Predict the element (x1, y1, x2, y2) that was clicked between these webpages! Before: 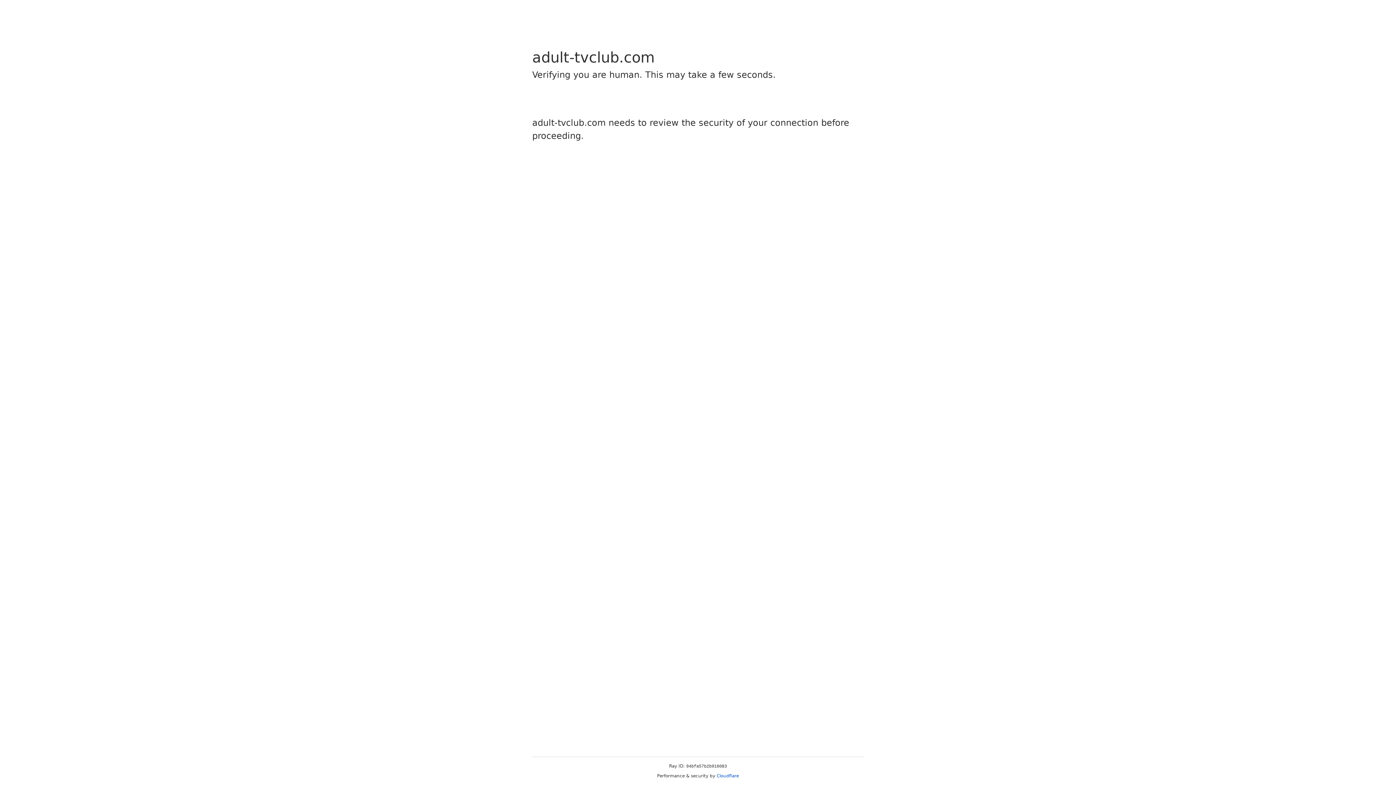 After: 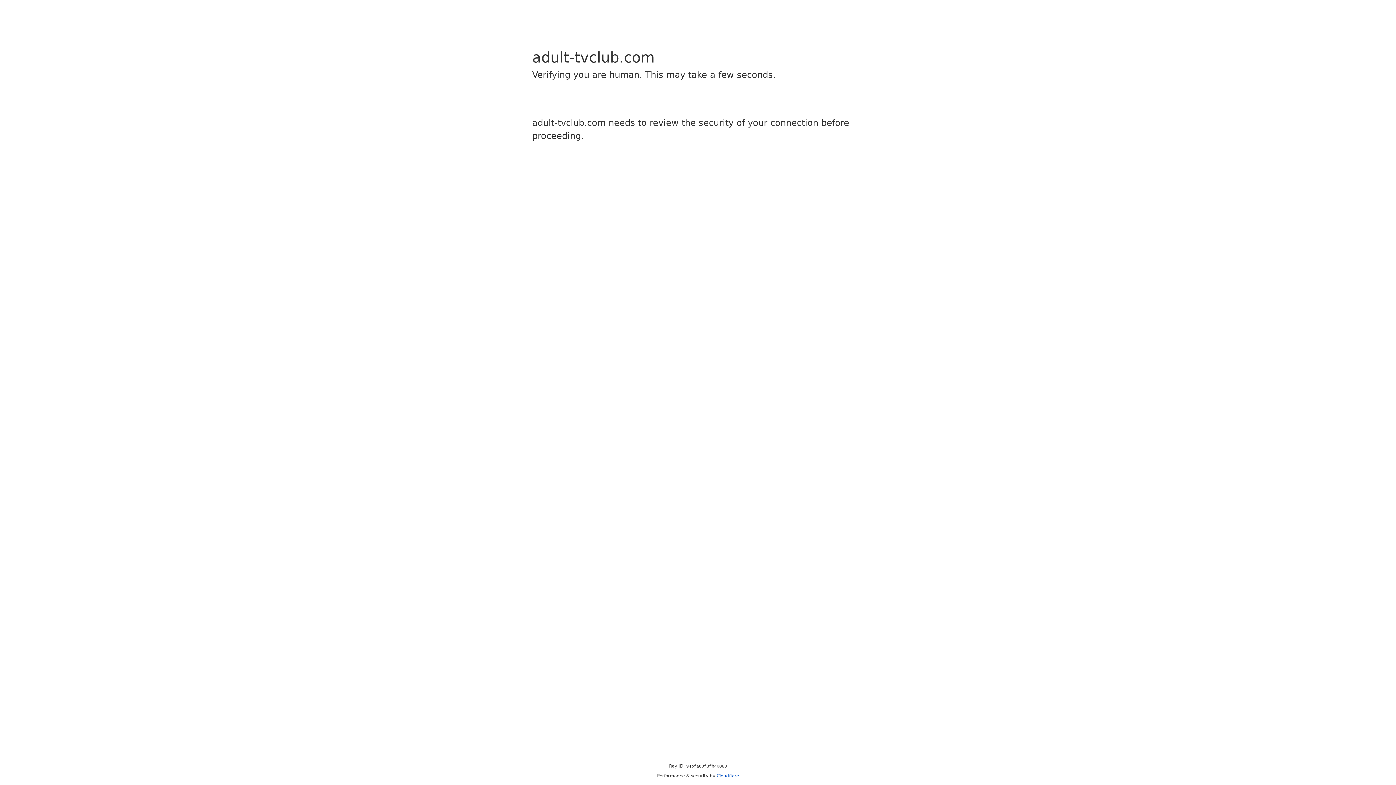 Action: bbox: (716, 773, 739, 778) label: Cloudflare